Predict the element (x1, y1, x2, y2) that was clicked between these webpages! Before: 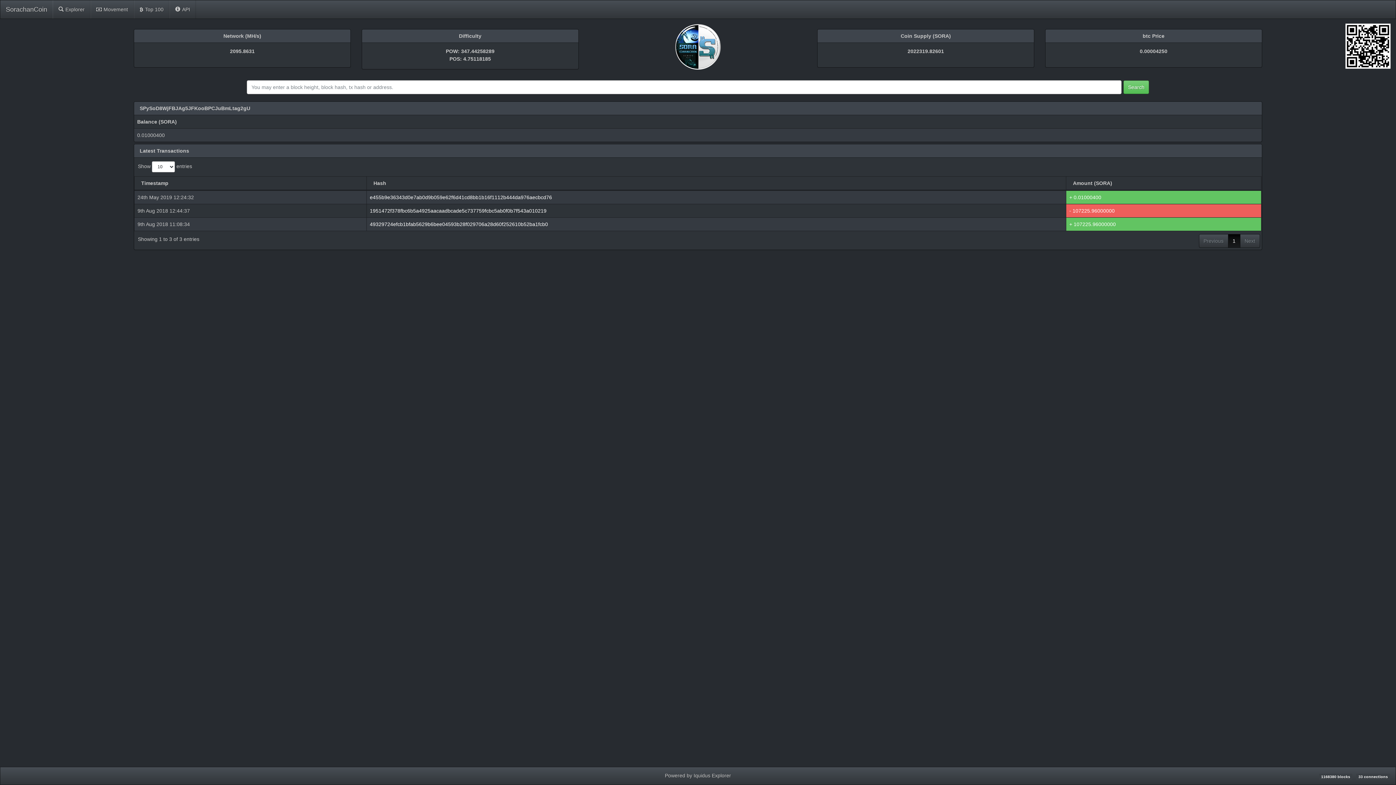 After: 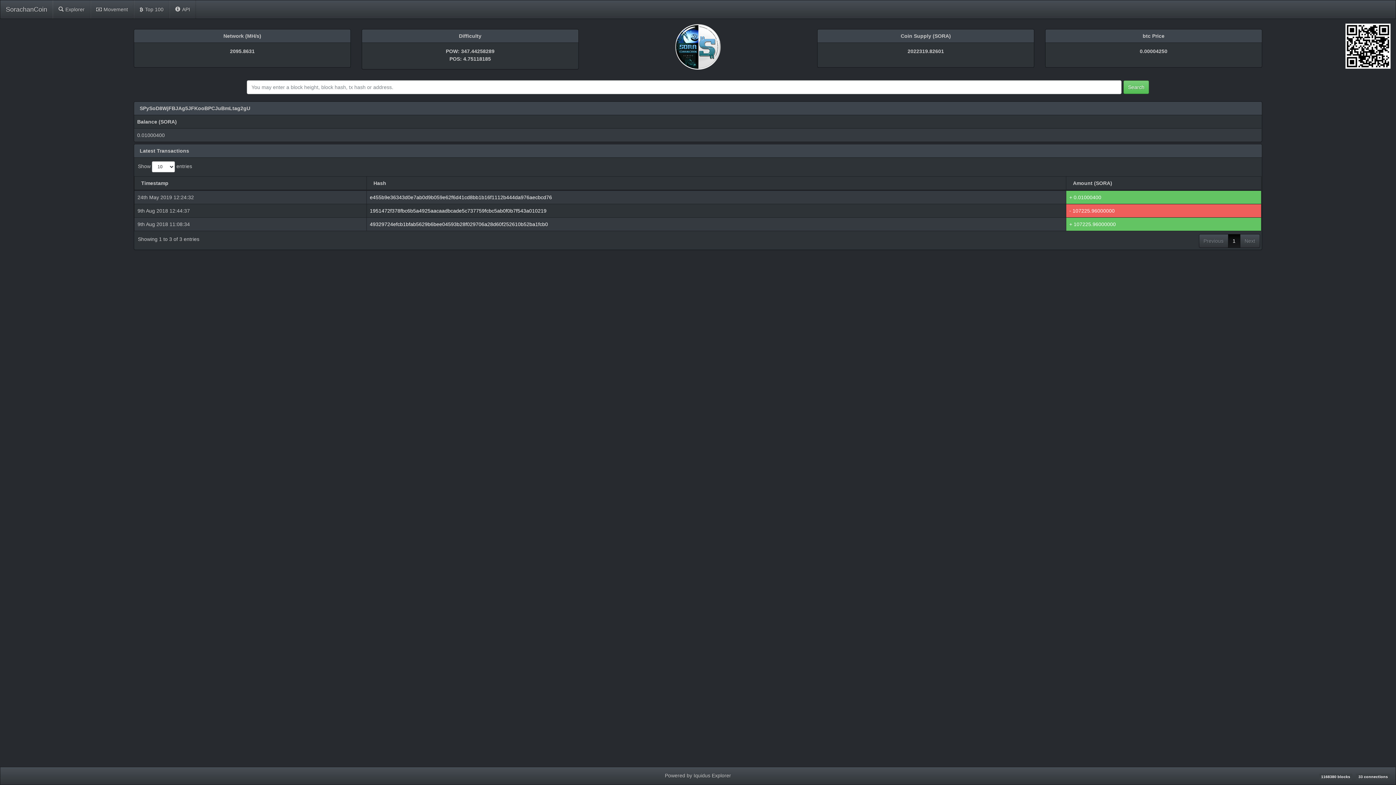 Action: label: Next bbox: (1240, 234, 1260, 248)